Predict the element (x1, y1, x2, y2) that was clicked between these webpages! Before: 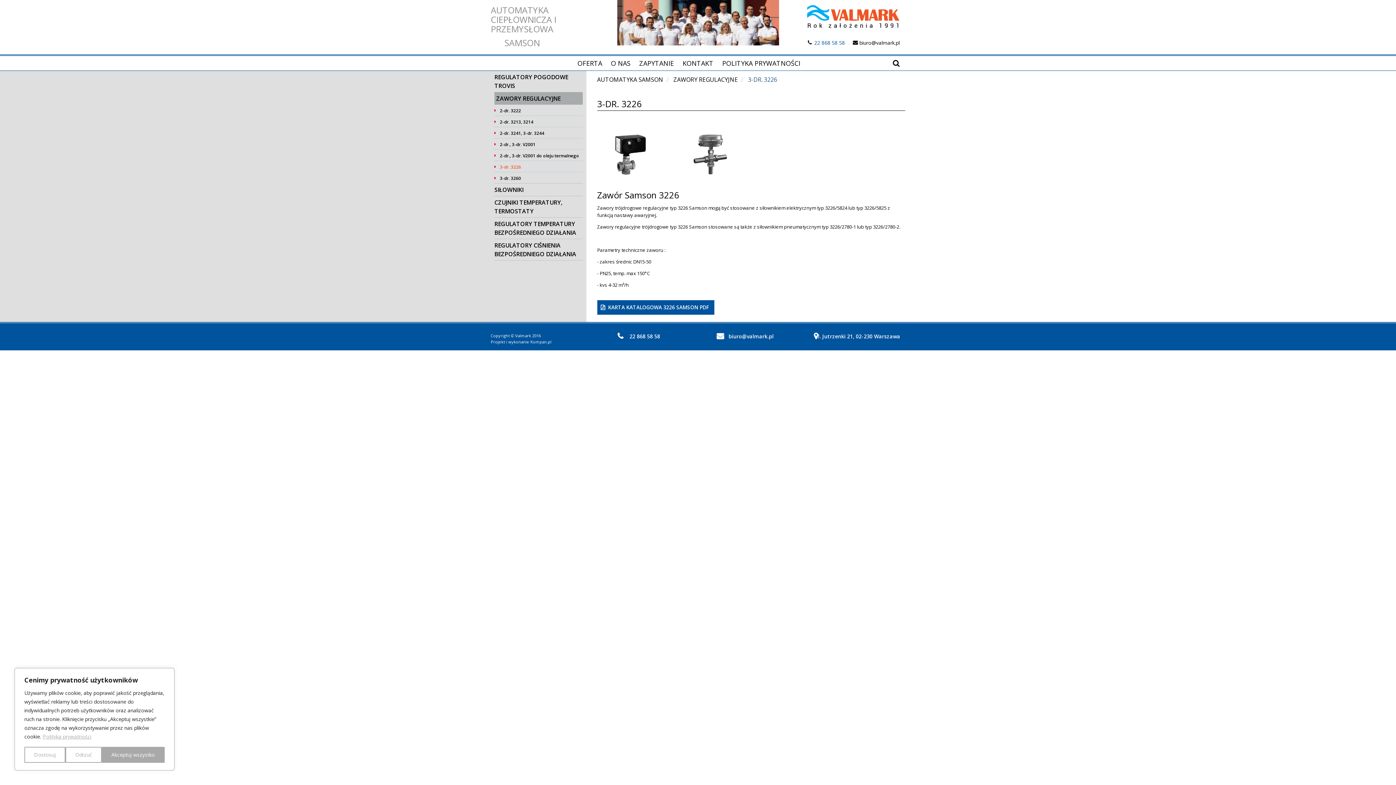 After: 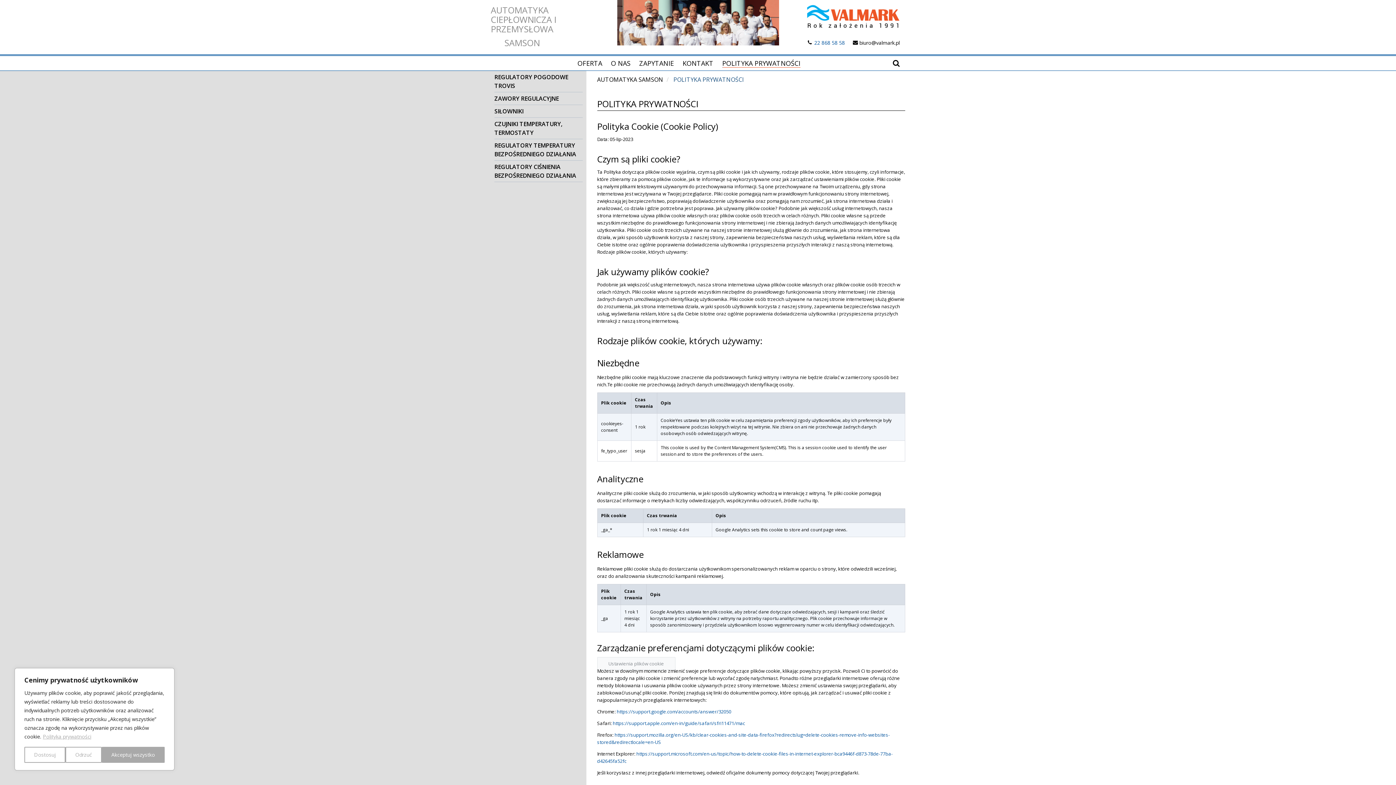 Action: bbox: (718, 56, 804, 70) label: POLITYKA PRYWATNOŚCI